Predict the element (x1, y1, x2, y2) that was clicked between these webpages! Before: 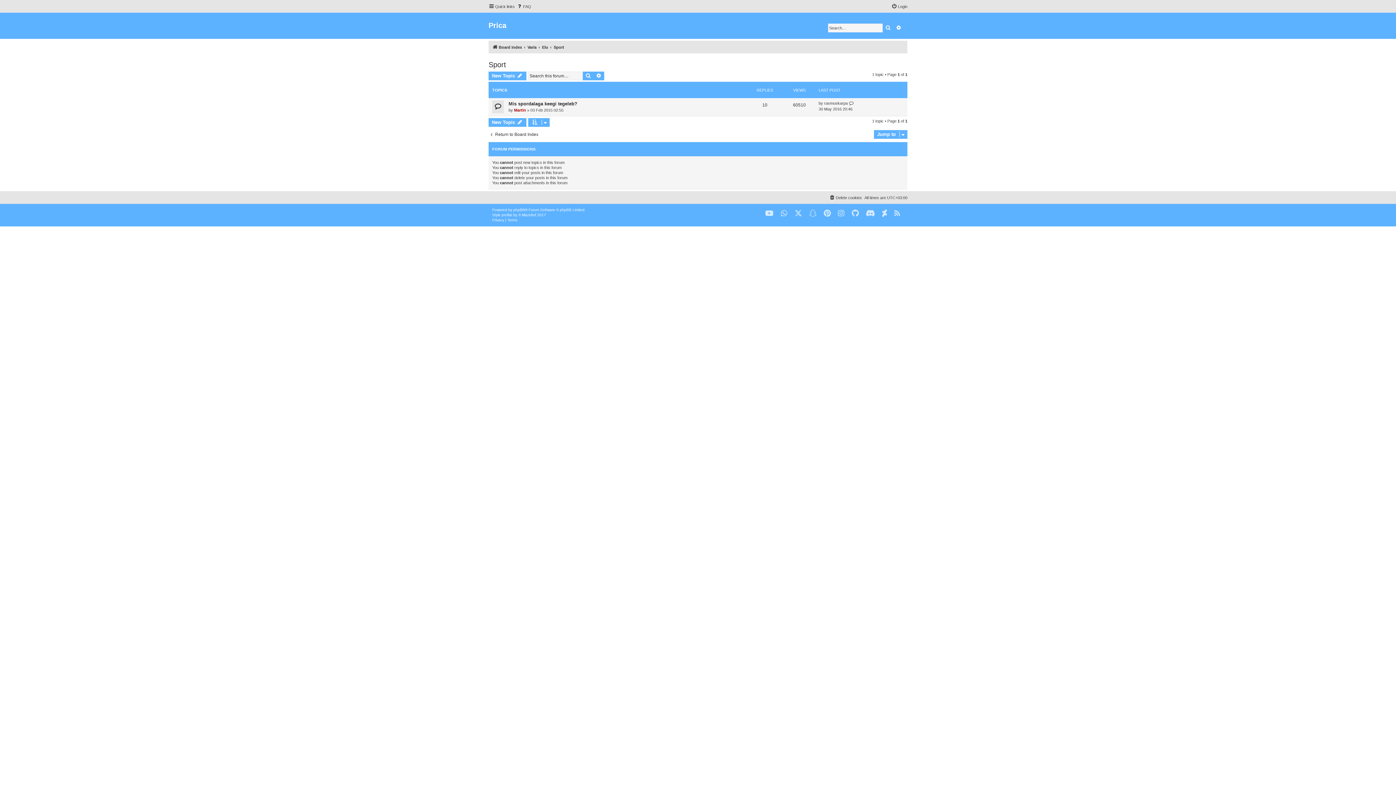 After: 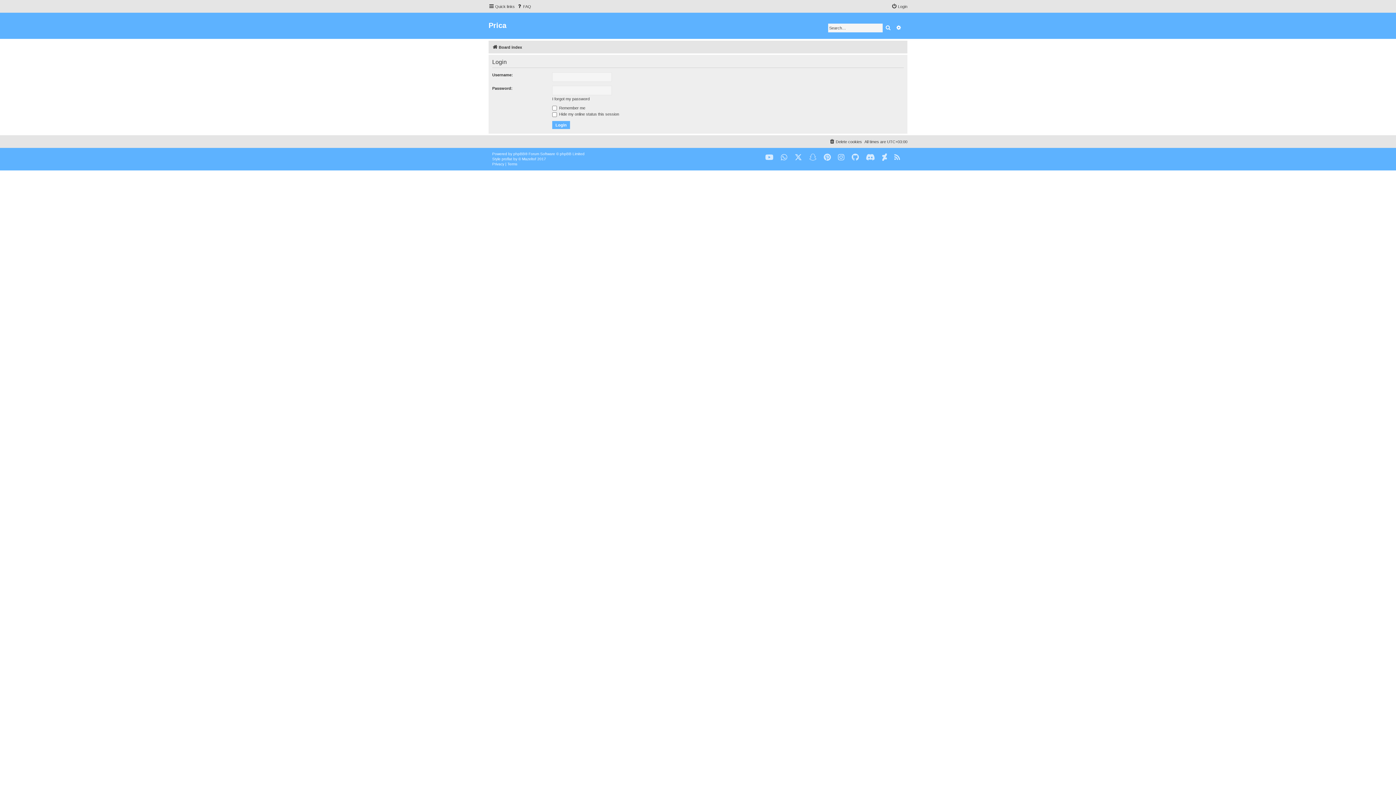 Action: bbox: (891, 2, 907, 10) label: Login